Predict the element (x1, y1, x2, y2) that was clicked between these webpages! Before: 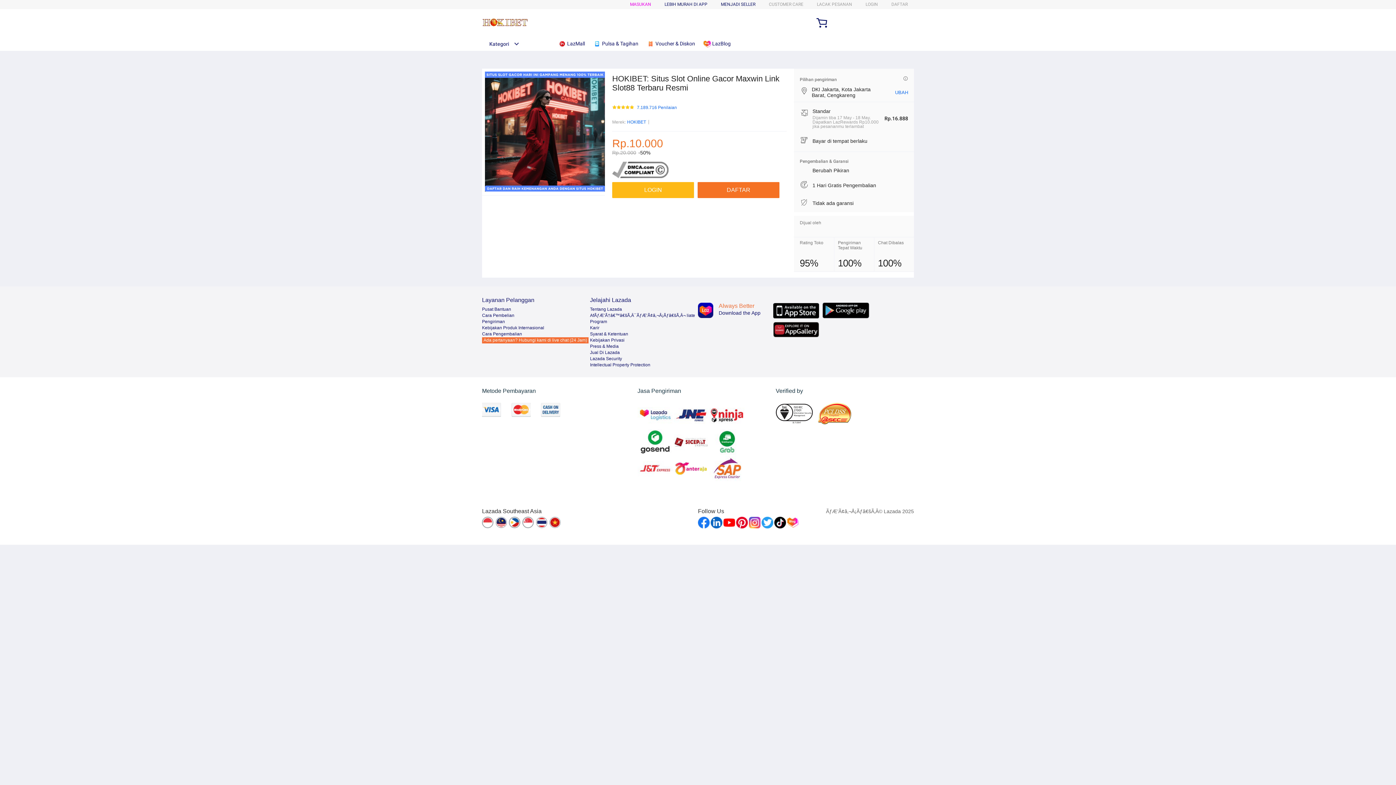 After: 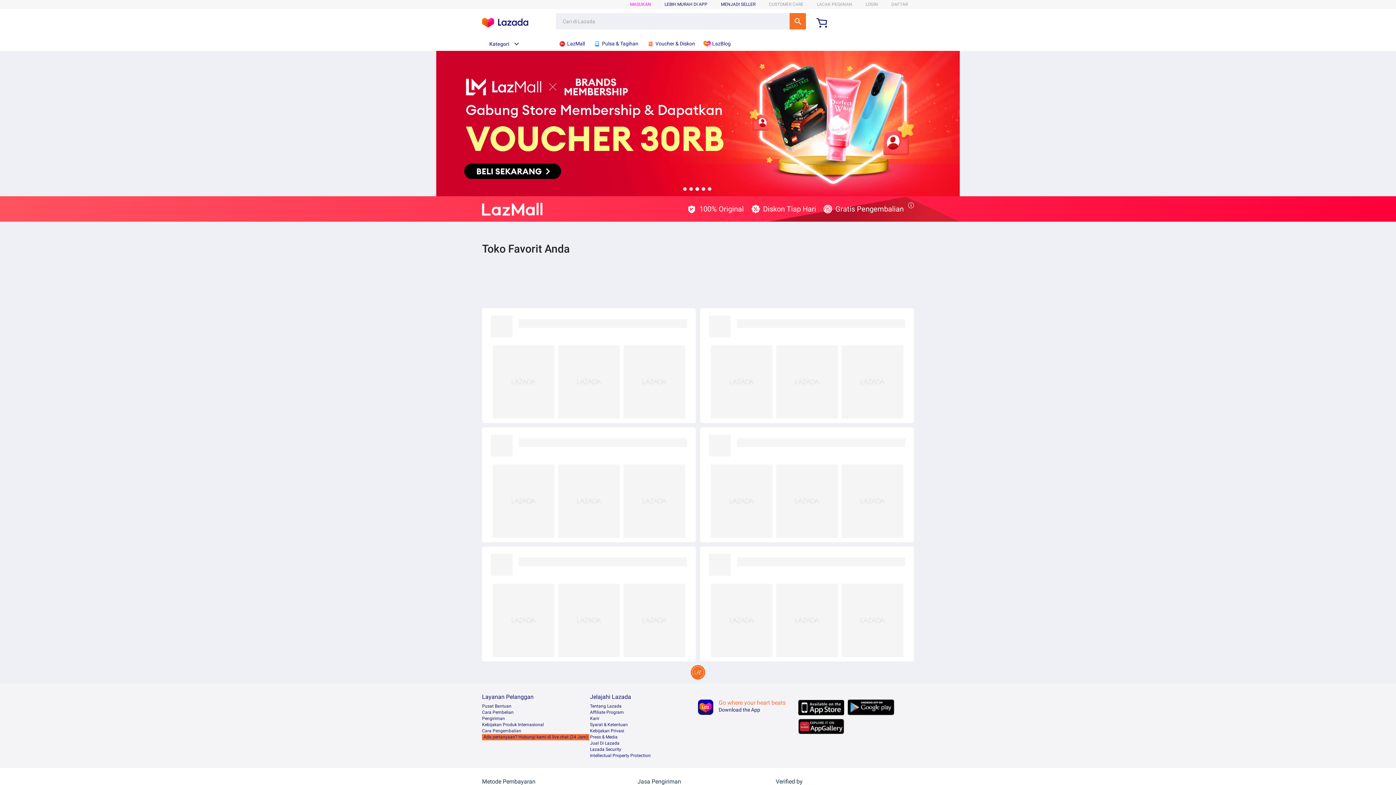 Action: label:  LazMall bbox: (558, 36, 588, 50)